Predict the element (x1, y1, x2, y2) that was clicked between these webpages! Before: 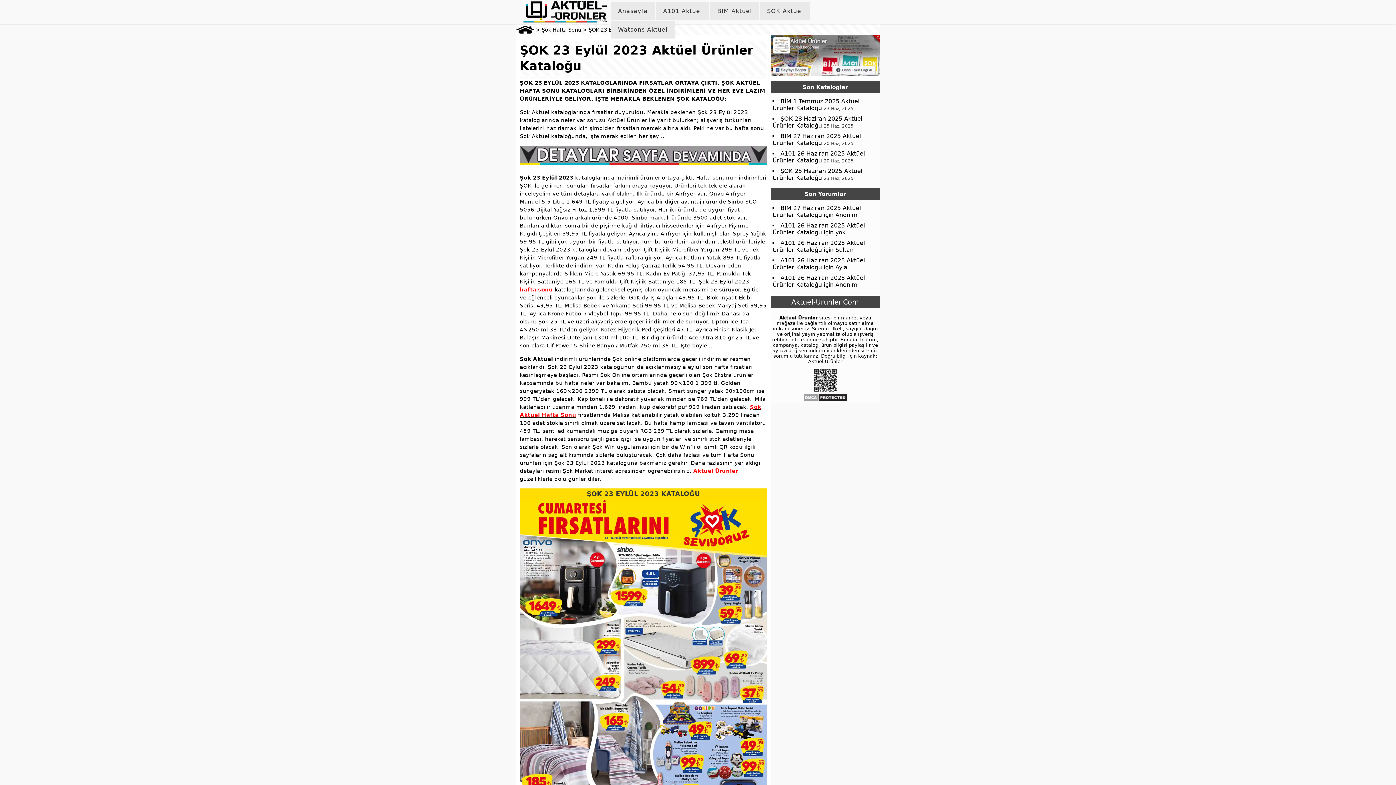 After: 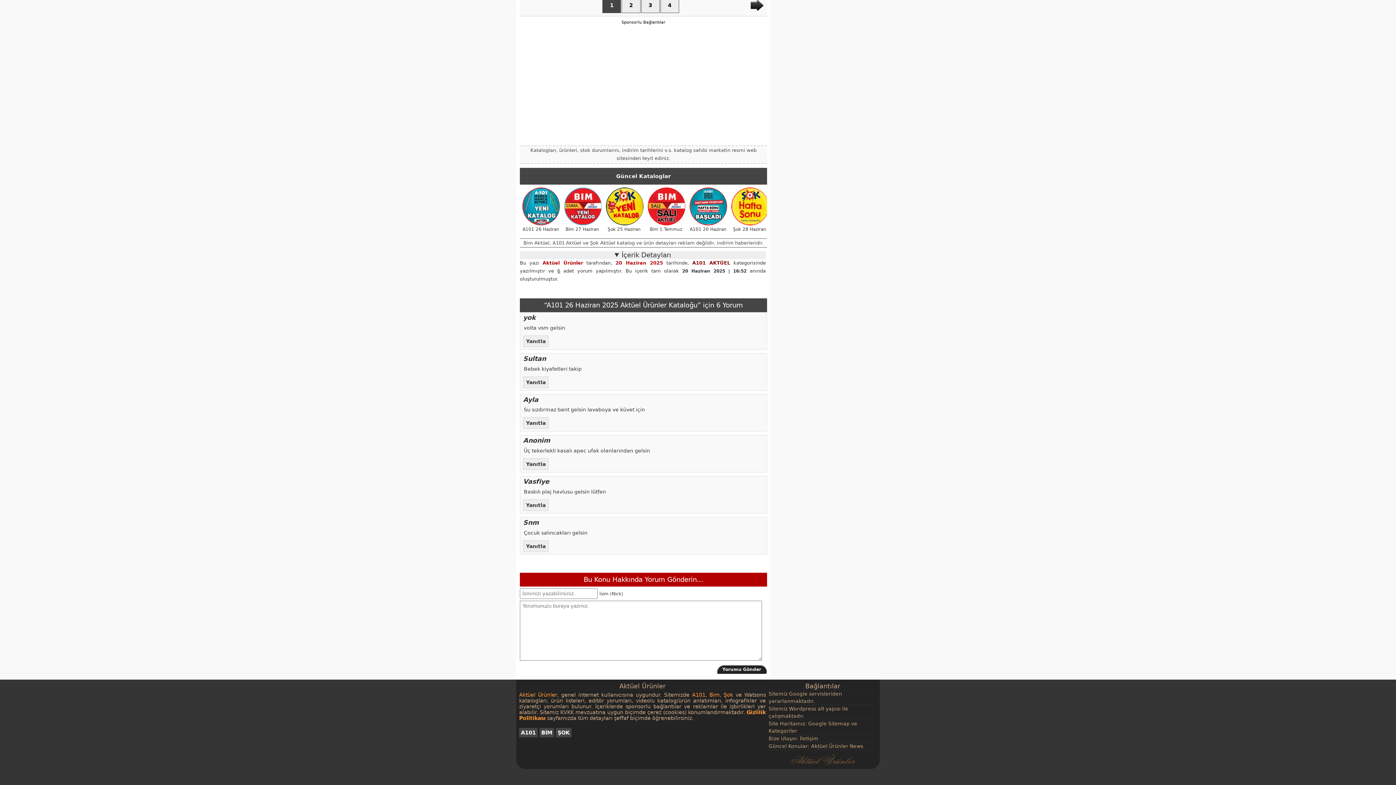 Action: label: A101 26 Haziran 2025 Aktüel Ürünler Kataloğu bbox: (772, 239, 865, 253)